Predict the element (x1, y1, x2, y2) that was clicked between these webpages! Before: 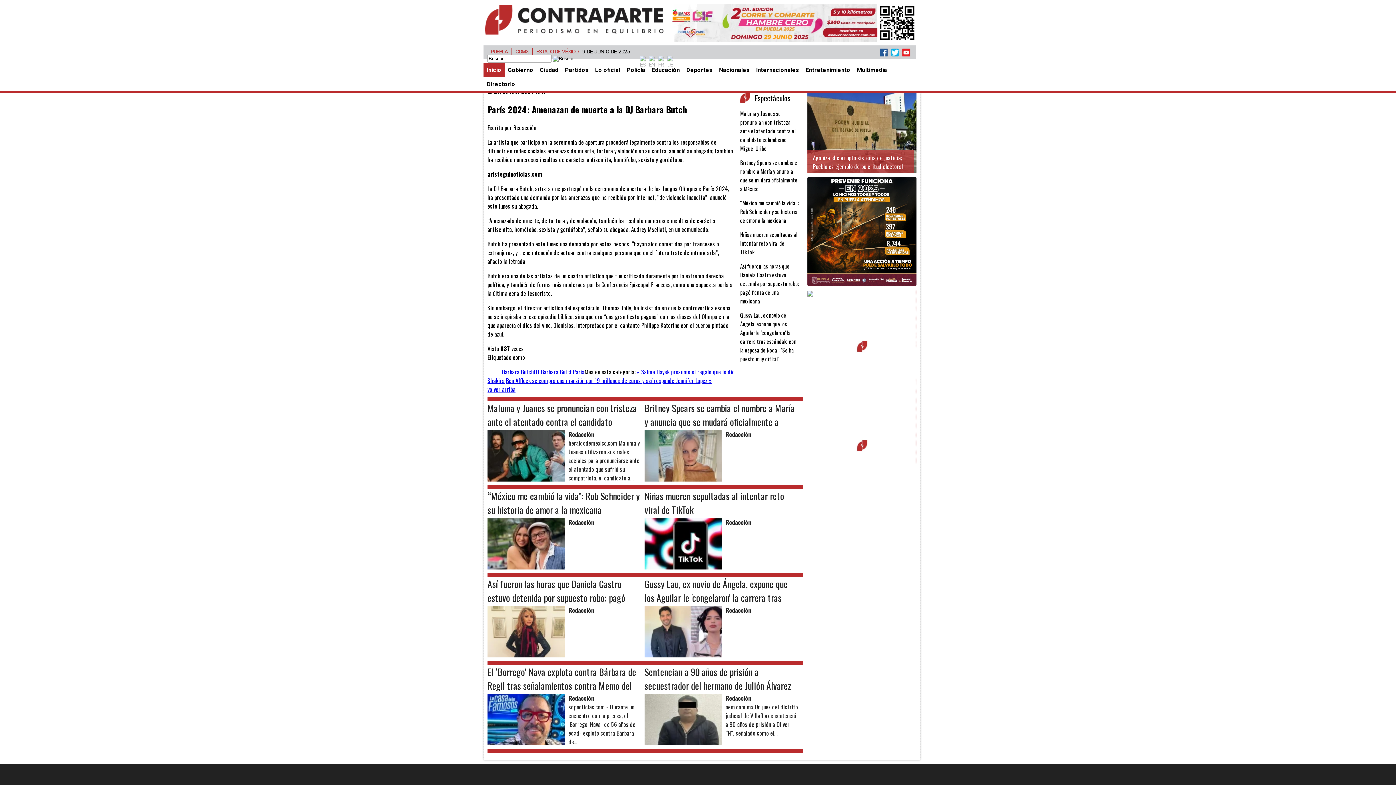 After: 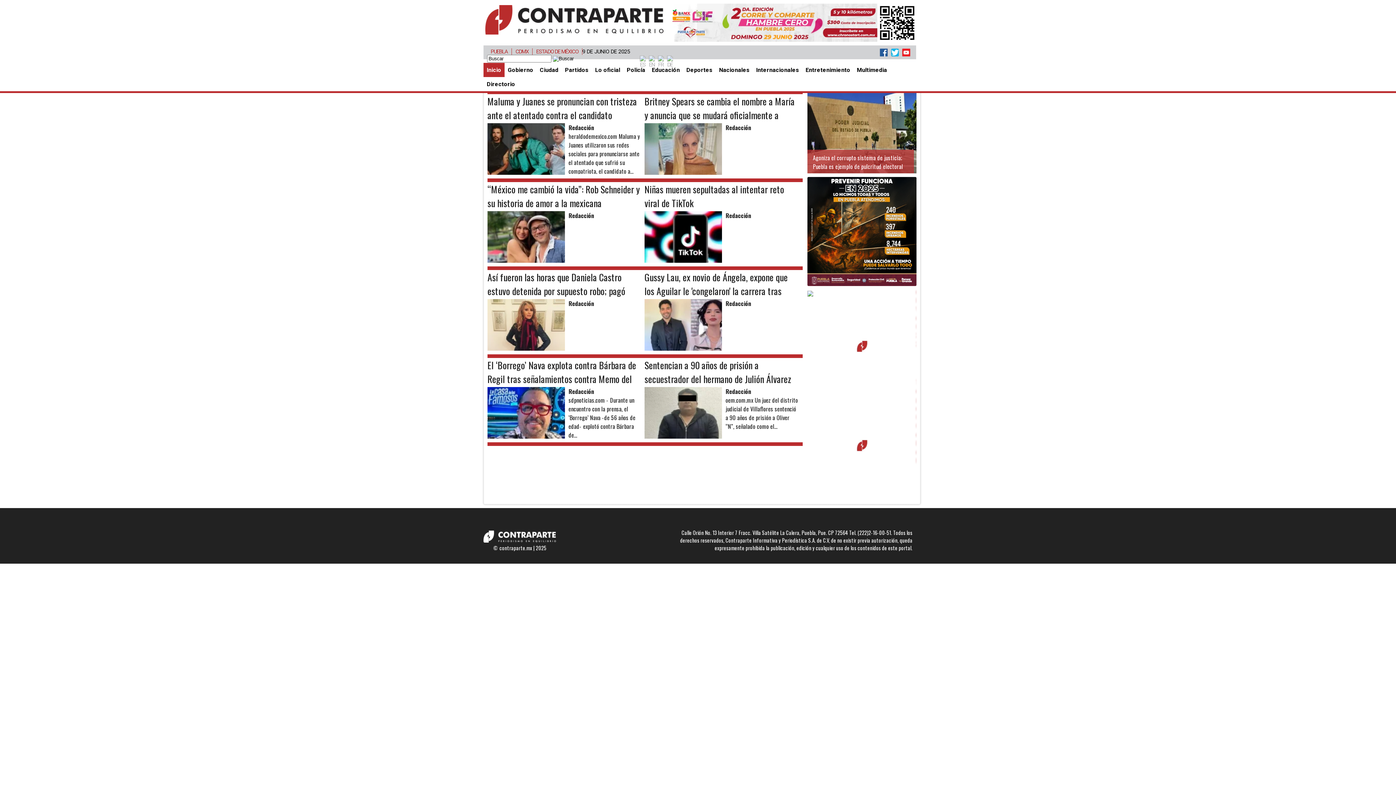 Action: bbox: (534, 367, 573, 376) label: DJ Barbara Butch